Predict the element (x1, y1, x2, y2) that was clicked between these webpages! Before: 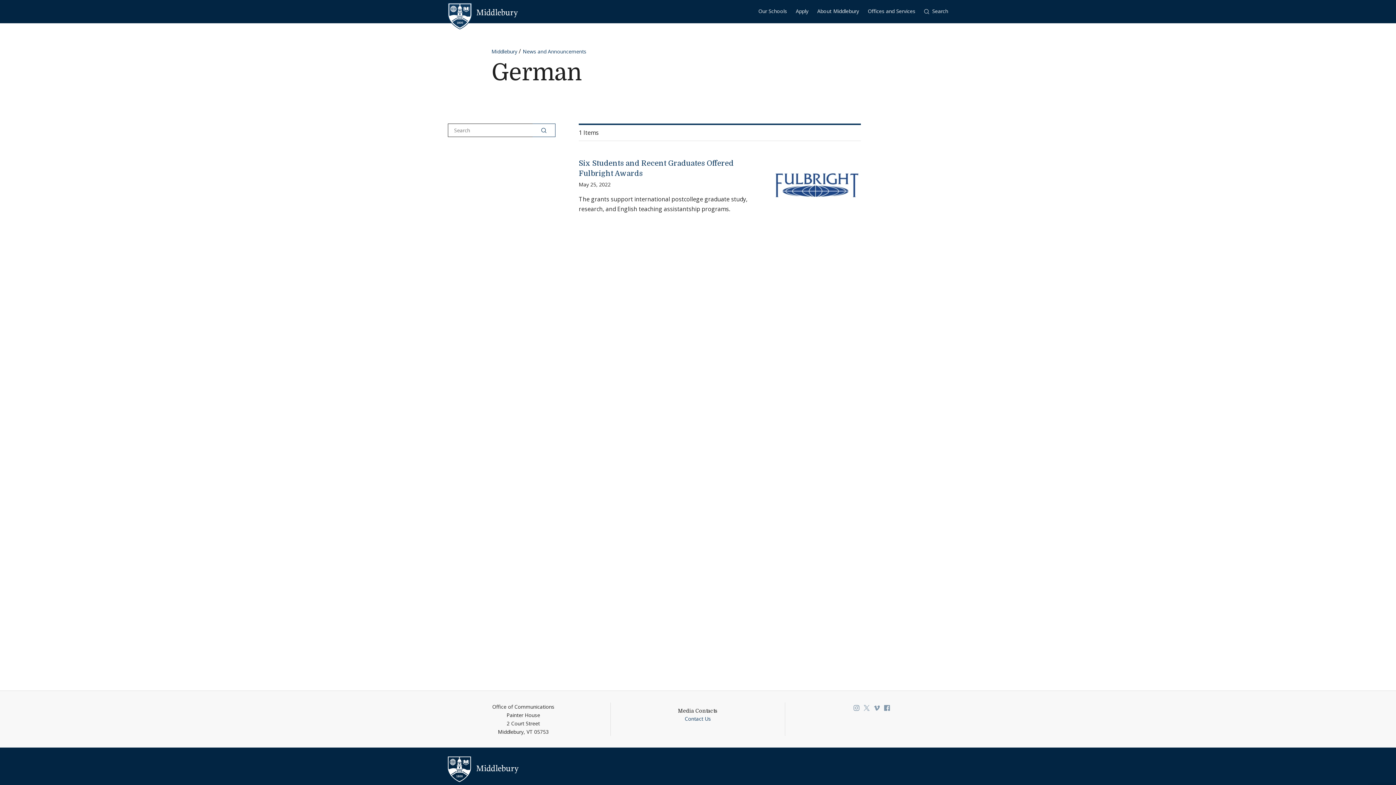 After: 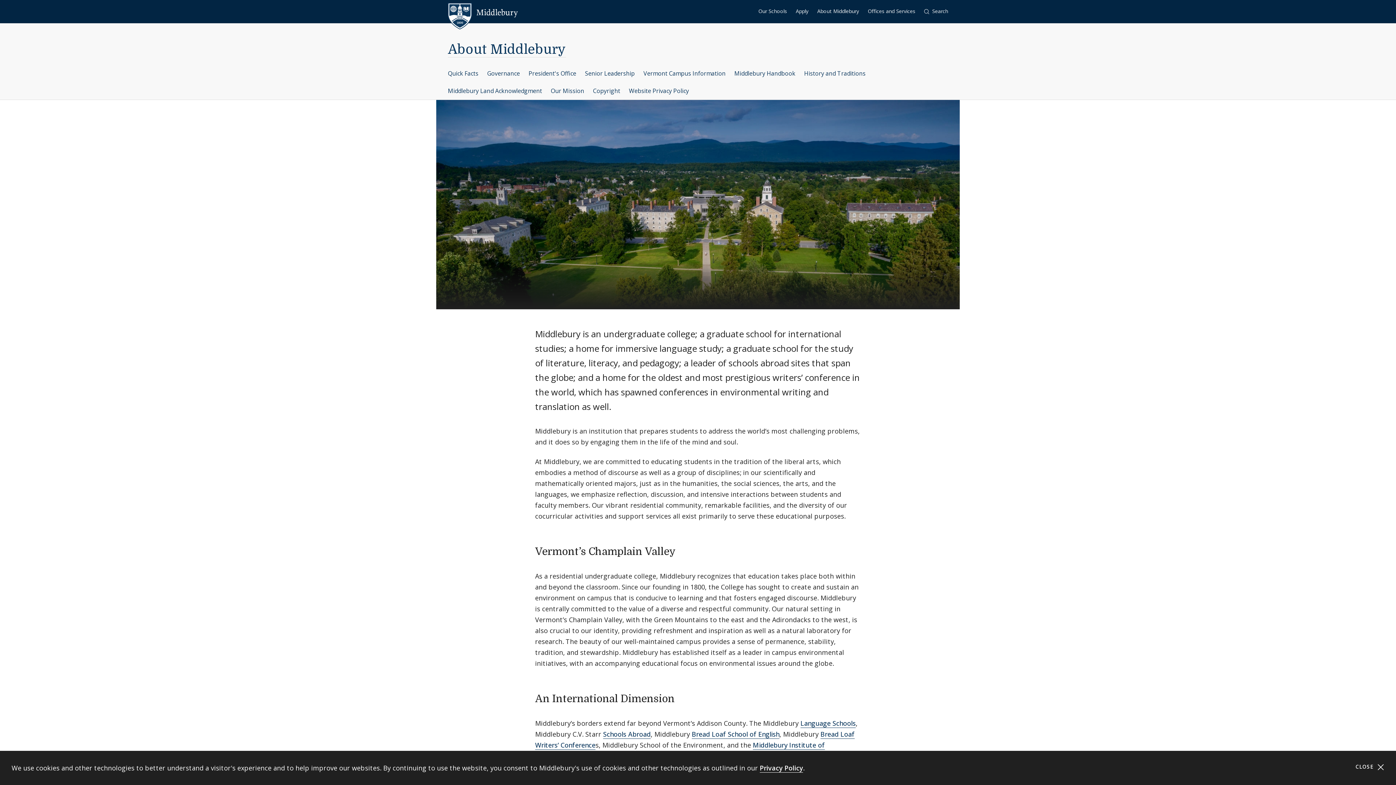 Action: label: About Middlebury bbox: (817, 0, 859, 22)